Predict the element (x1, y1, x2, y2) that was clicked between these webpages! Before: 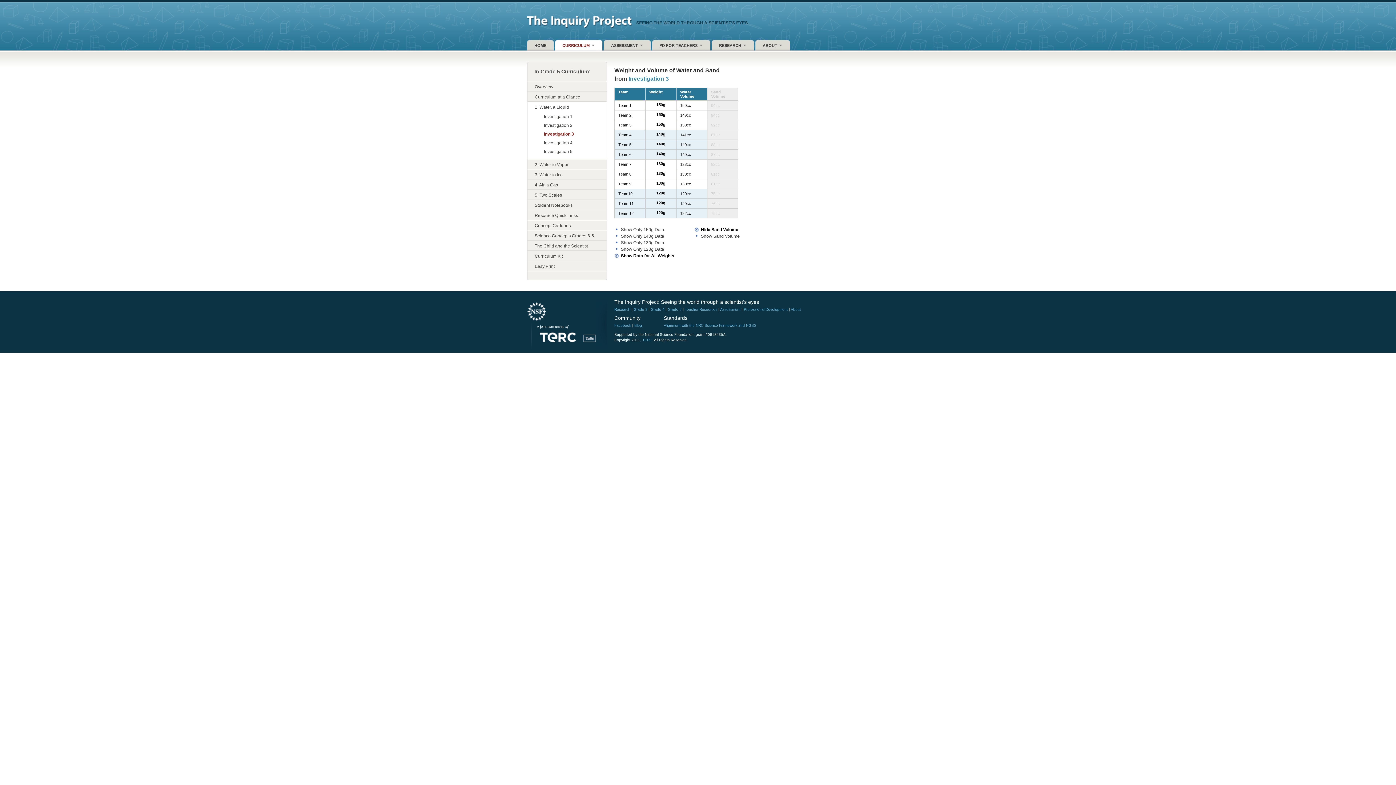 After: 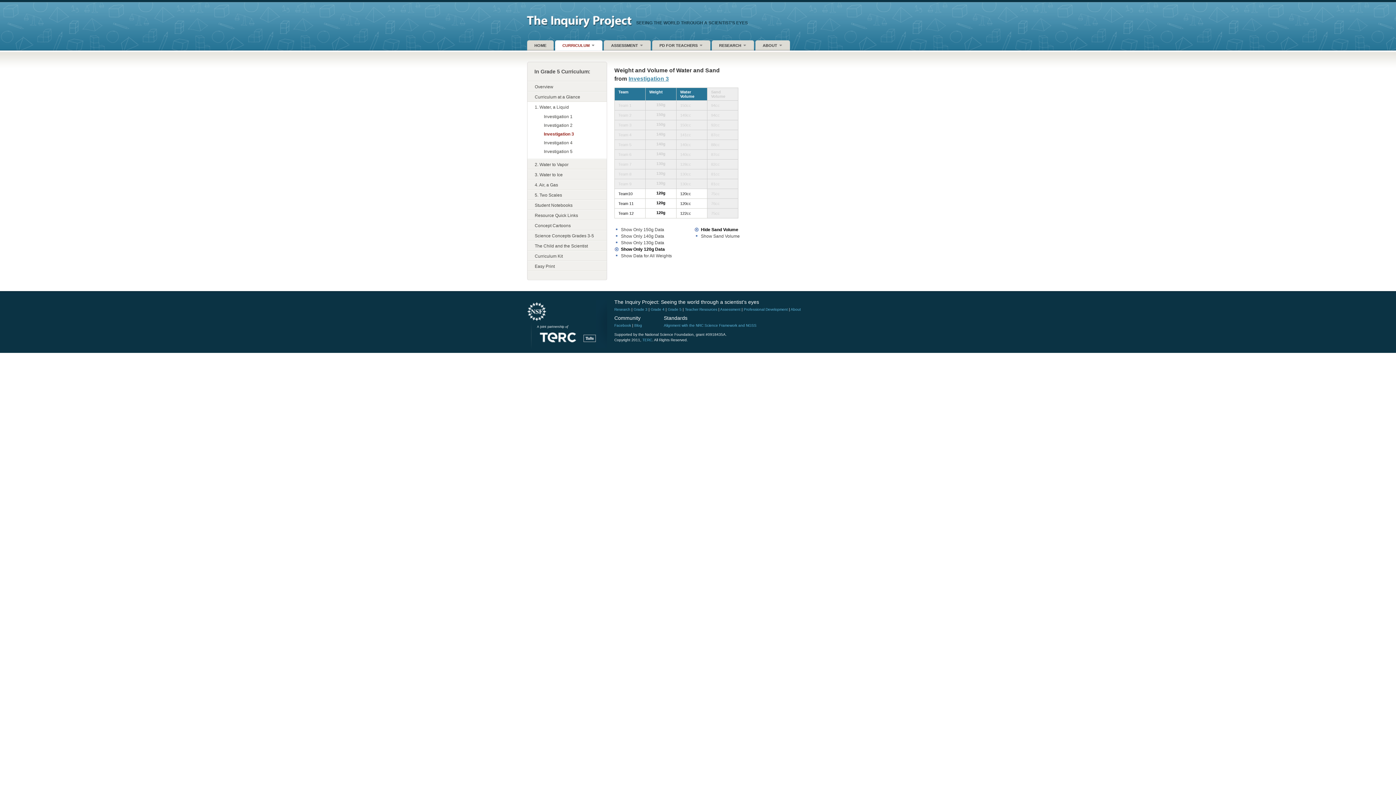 Action: label: Show Only 120g Data bbox: (614, 246, 694, 252)